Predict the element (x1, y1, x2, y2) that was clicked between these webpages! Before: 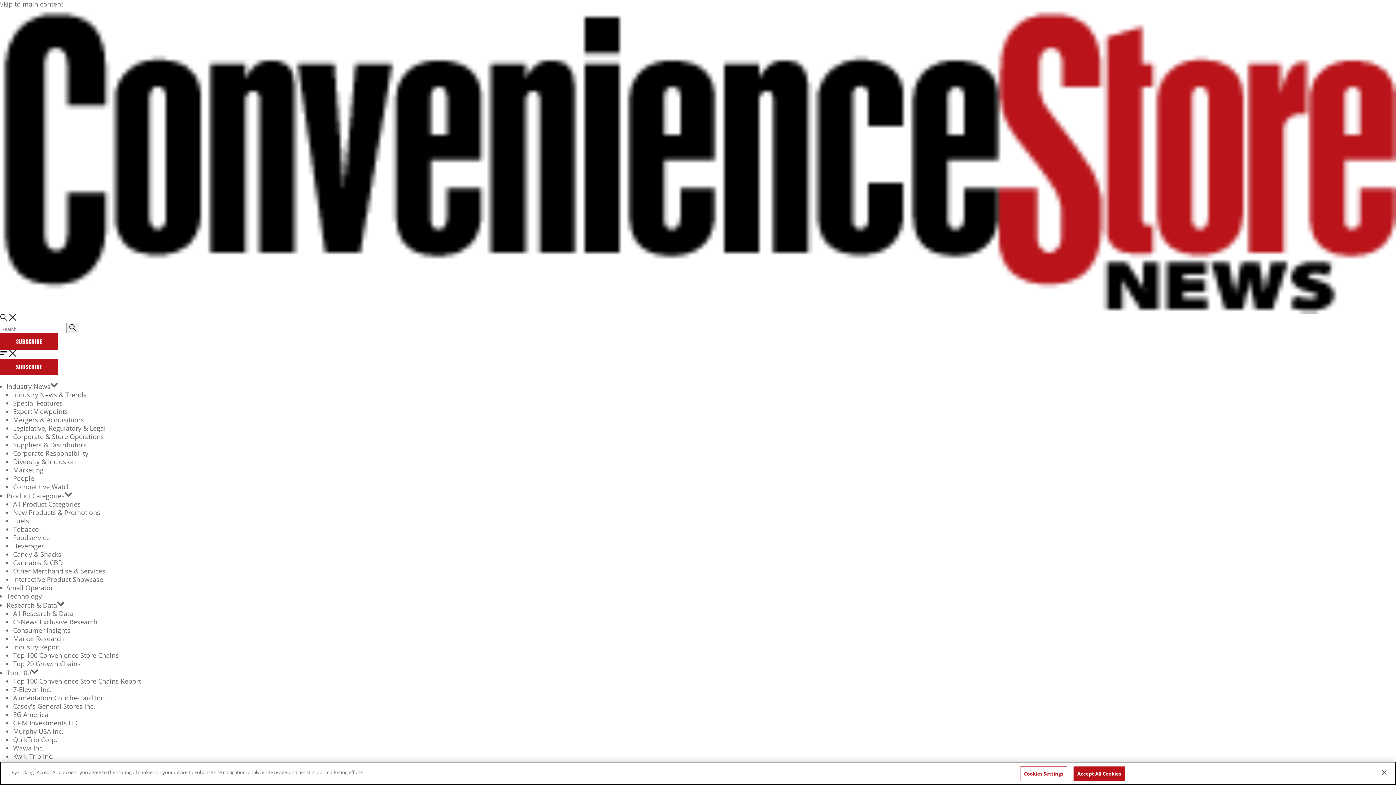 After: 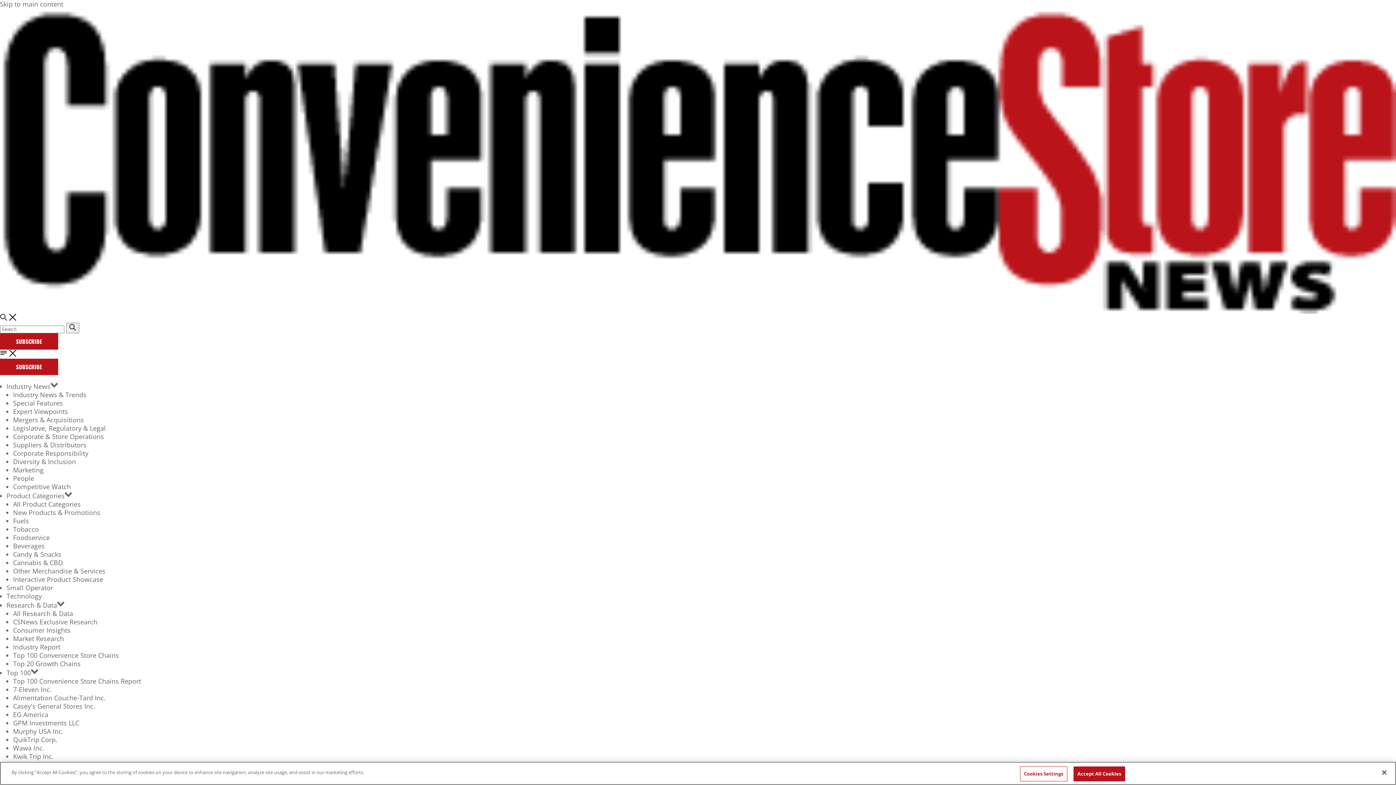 Action: label: Wawa Inc. bbox: (13, 744, 44, 752)